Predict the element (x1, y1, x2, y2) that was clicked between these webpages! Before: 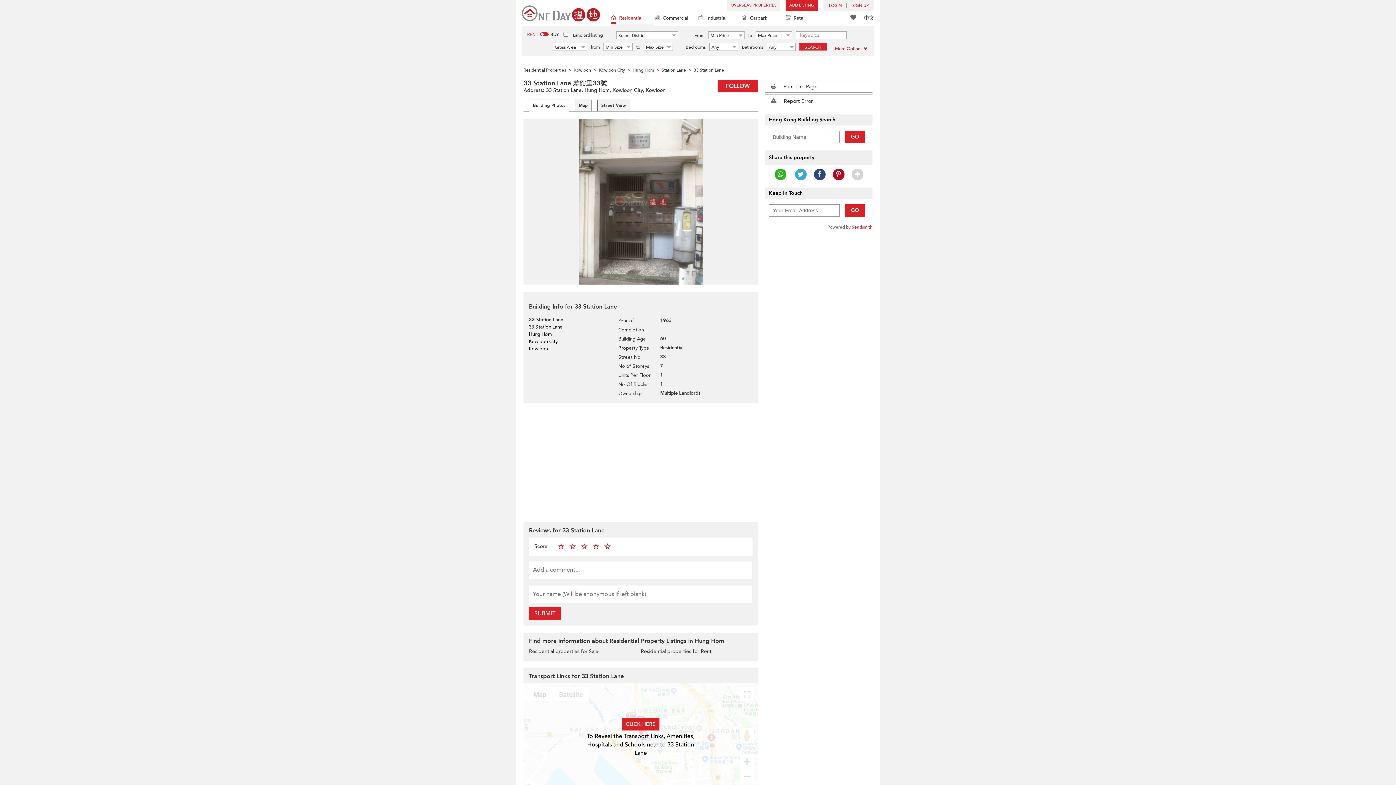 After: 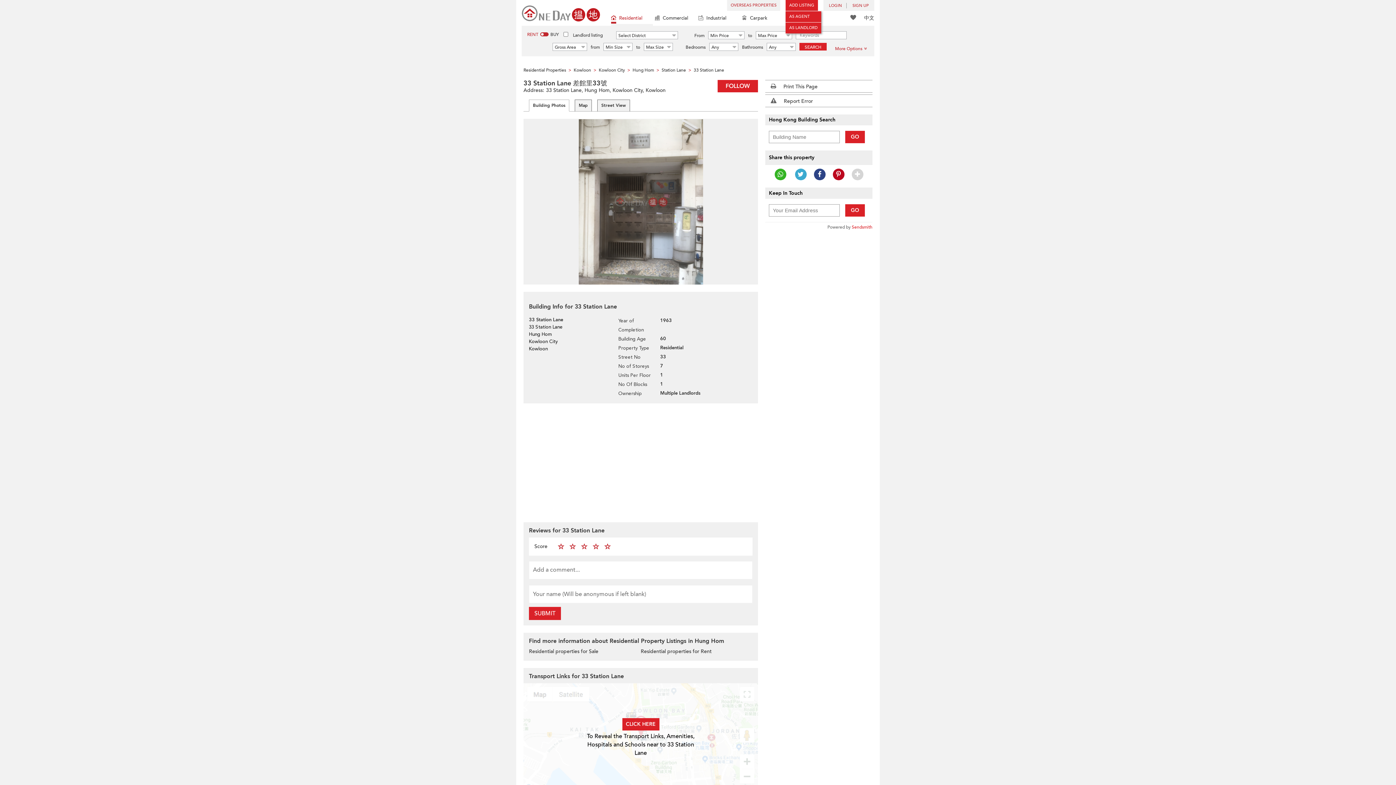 Action: bbox: (785, 0, 818, 10) label: ADD LISTING